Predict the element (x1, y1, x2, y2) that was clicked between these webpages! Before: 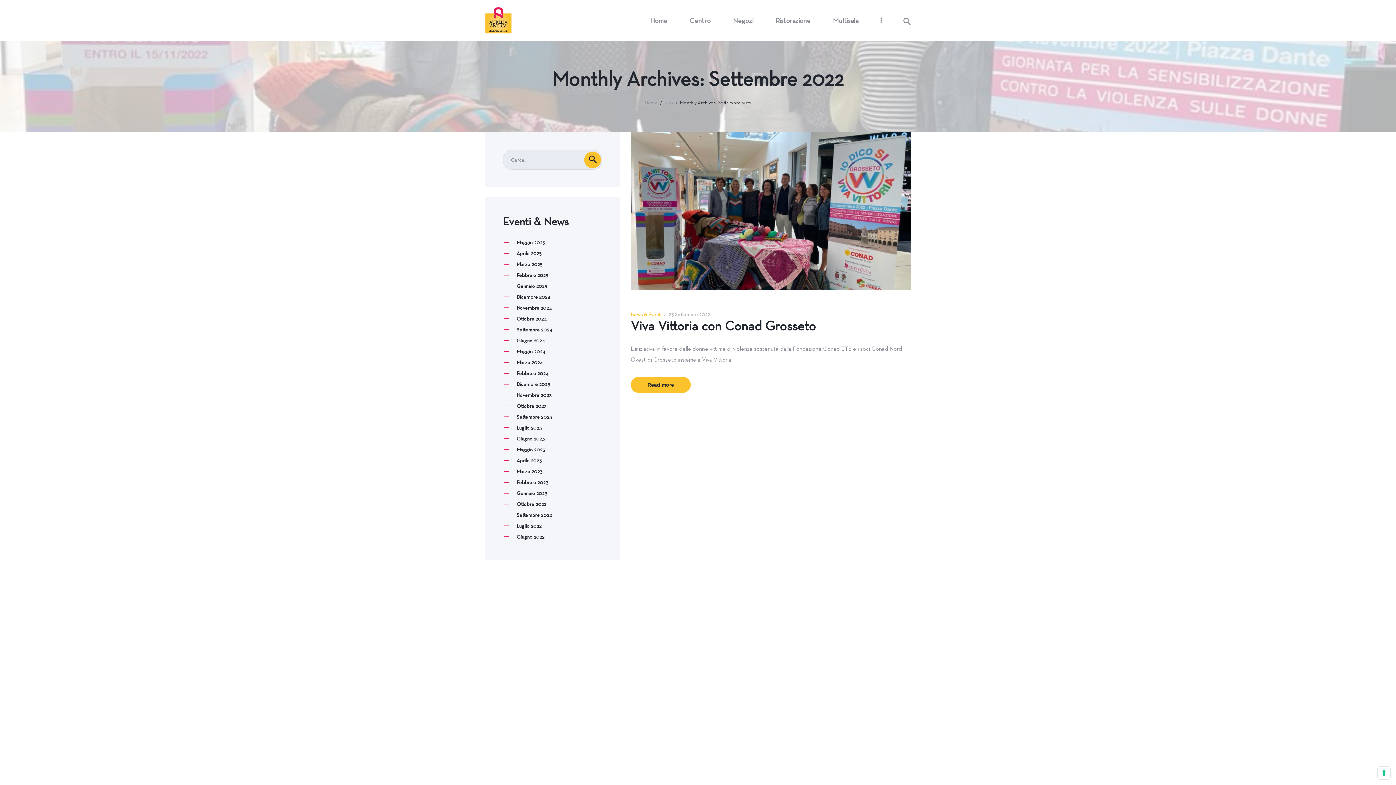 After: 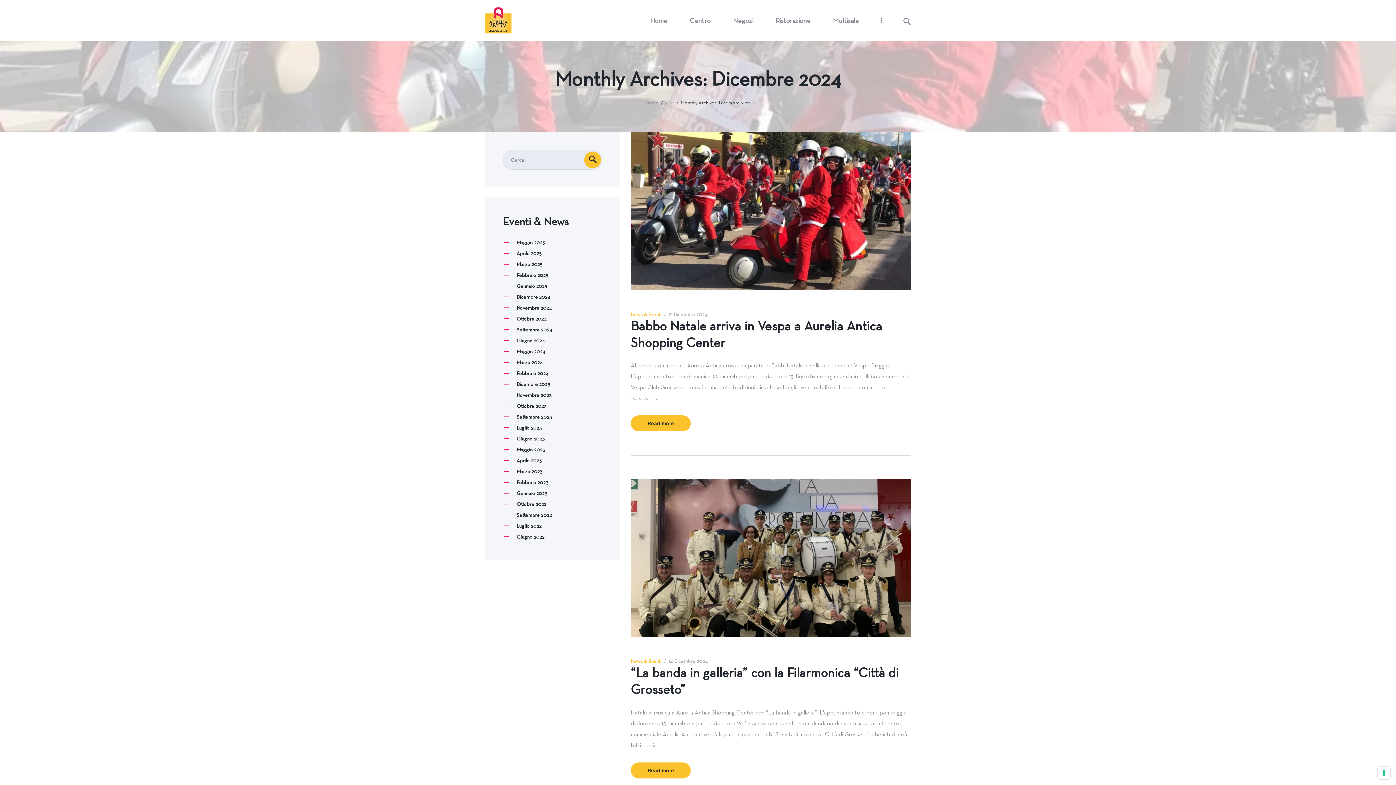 Action: bbox: (516, 293, 550, 300) label: Dicembre 2024